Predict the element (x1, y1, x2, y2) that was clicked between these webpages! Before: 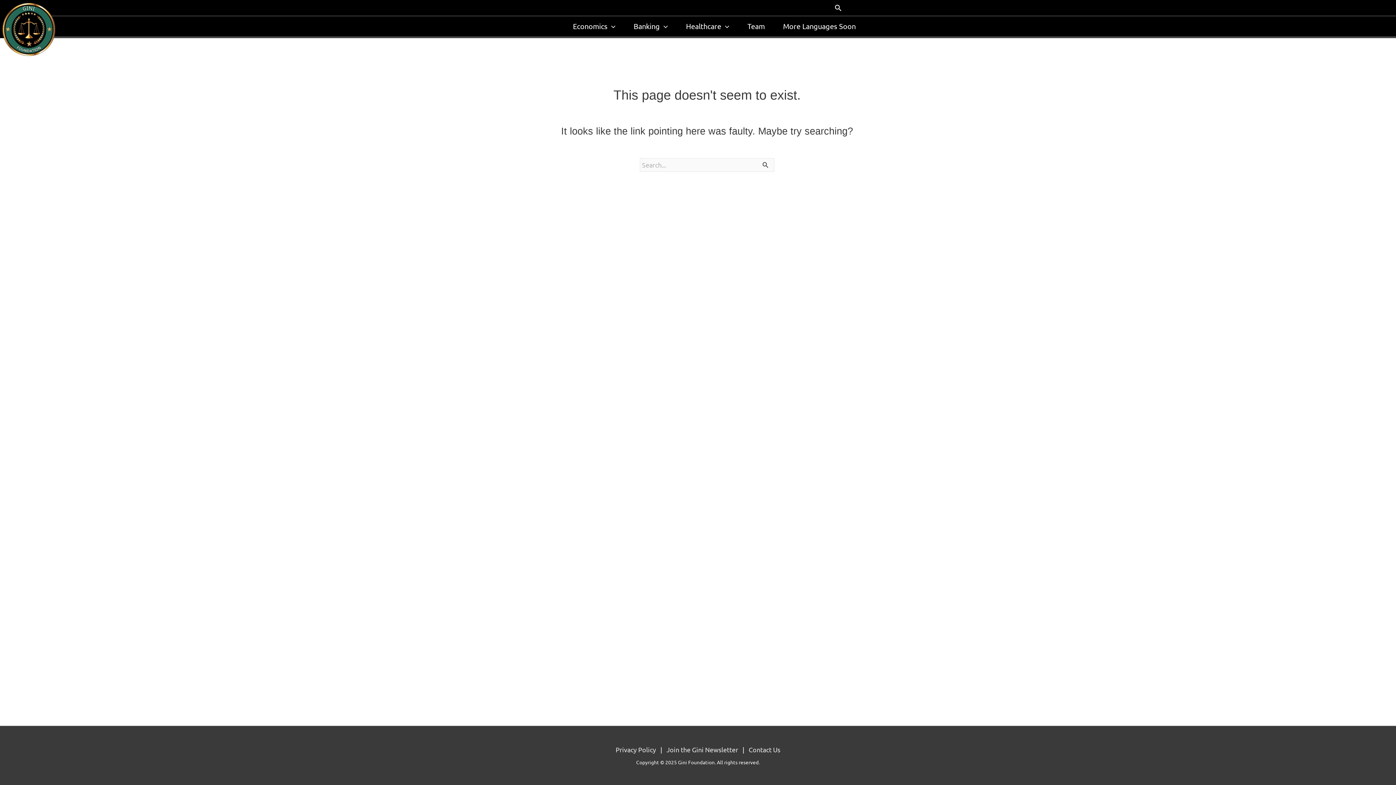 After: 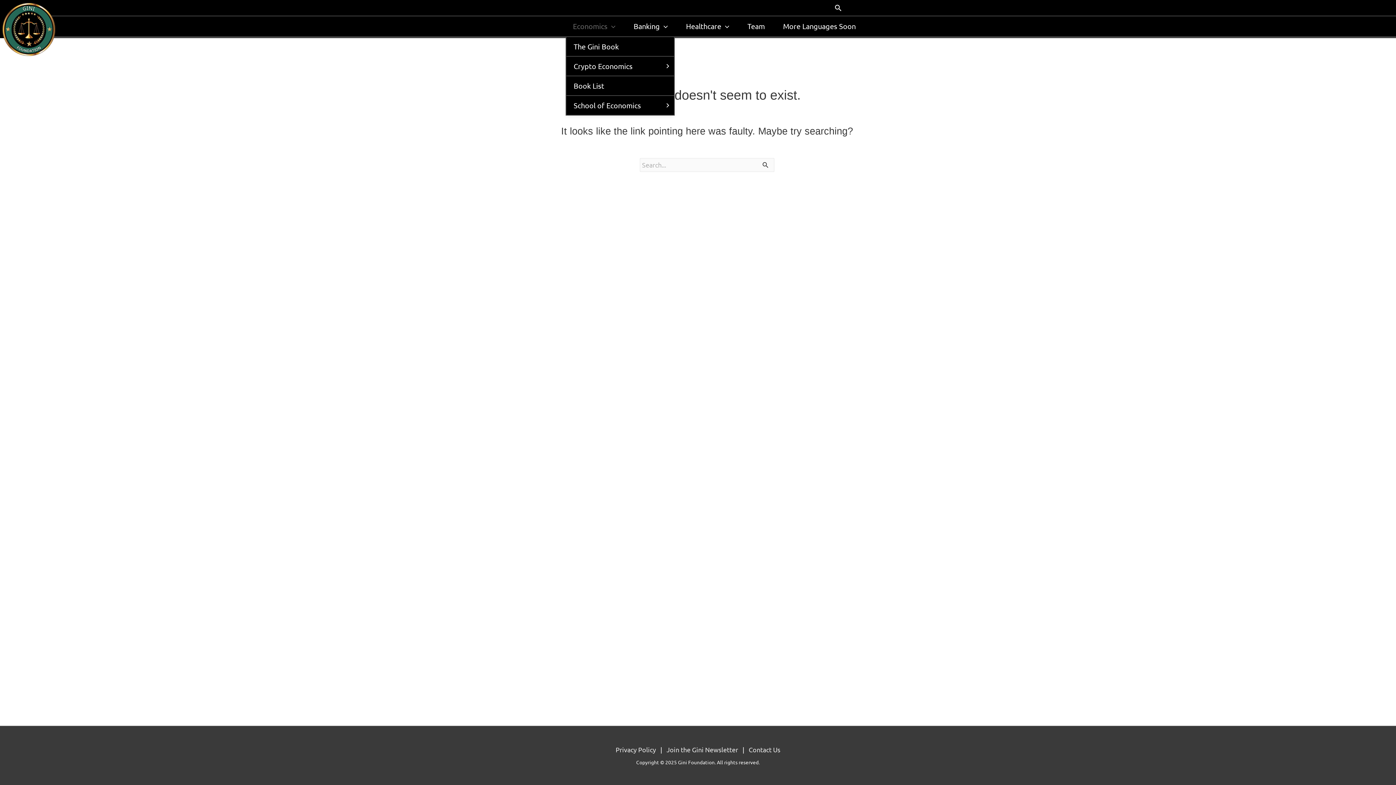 Action: bbox: (565, 16, 626, 36) label: Economics